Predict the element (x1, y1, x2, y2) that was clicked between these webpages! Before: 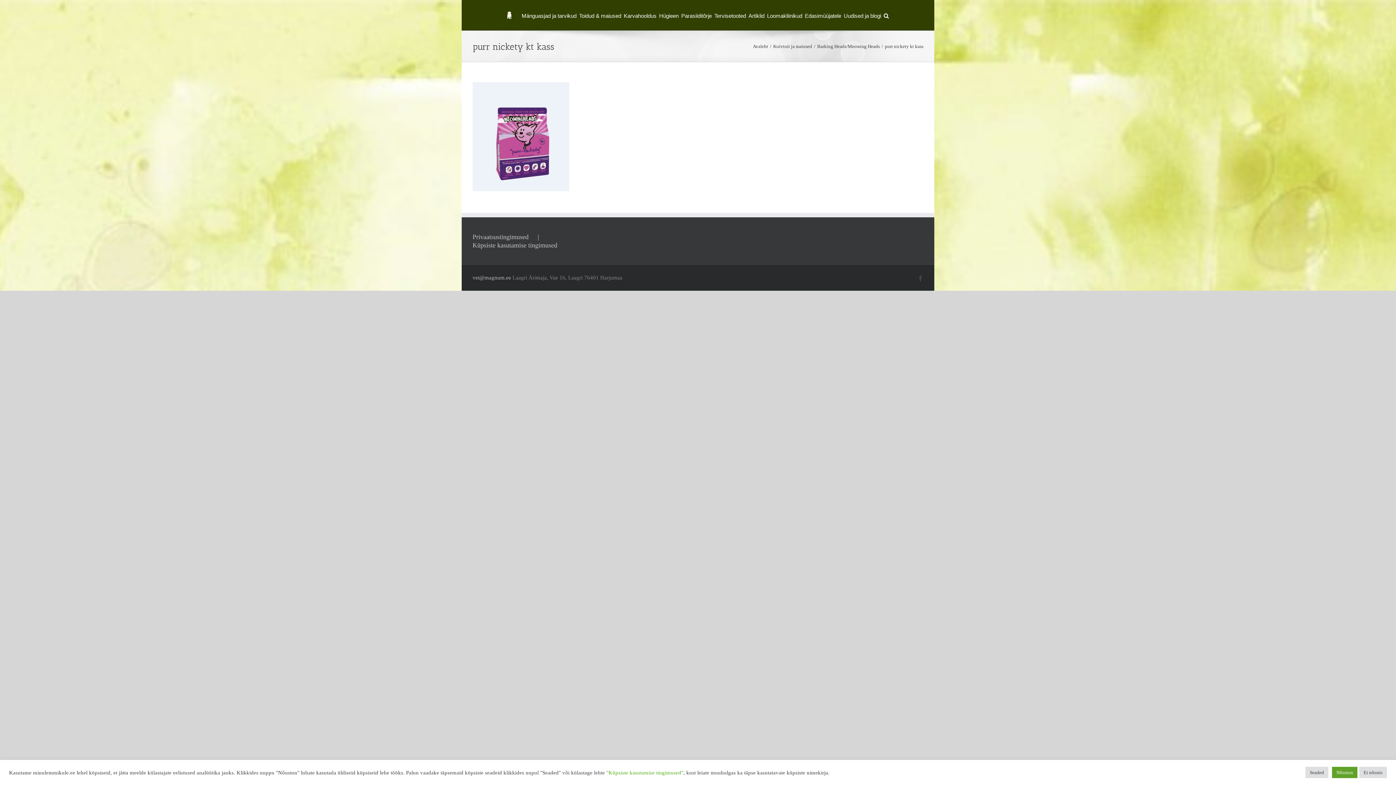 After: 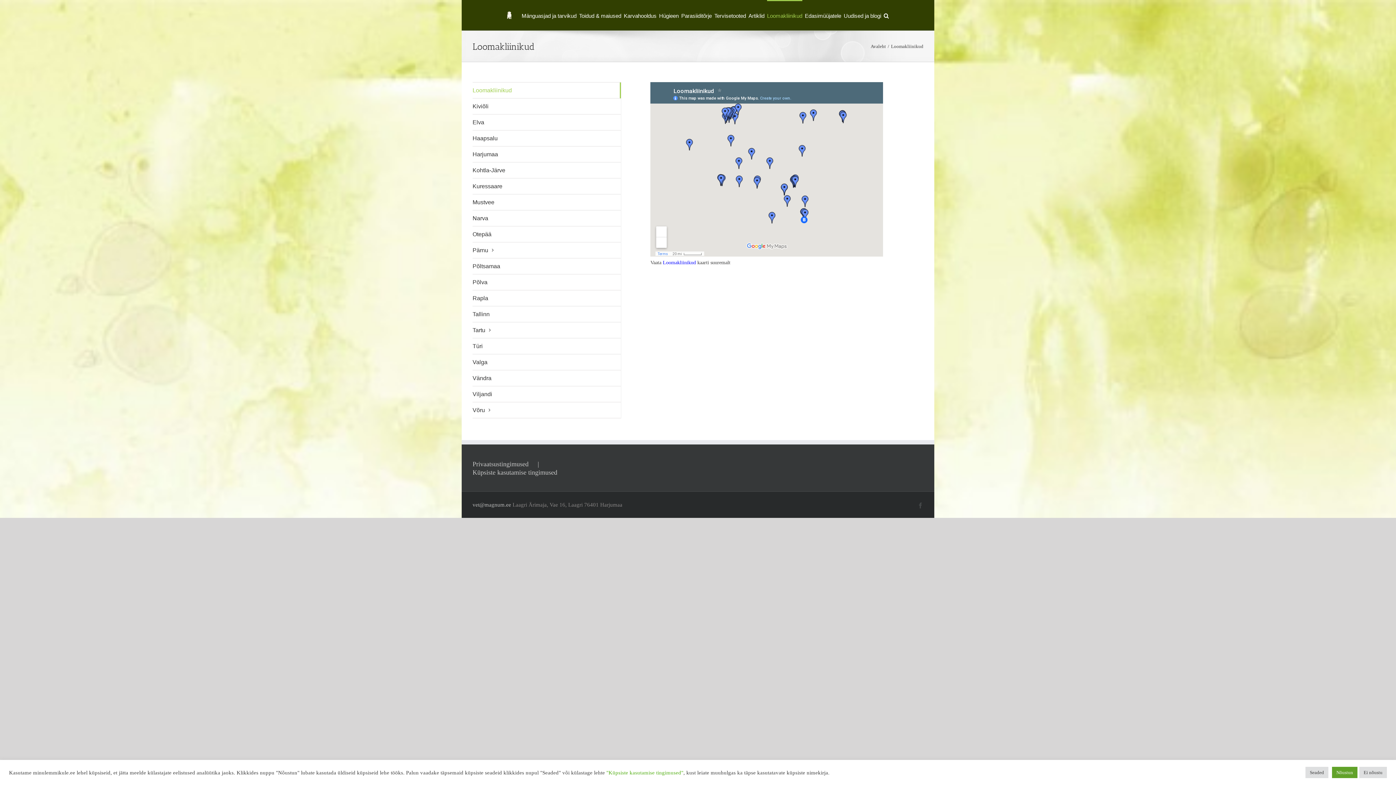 Action: label: Loomakliinikud bbox: (767, 0, 802, 30)